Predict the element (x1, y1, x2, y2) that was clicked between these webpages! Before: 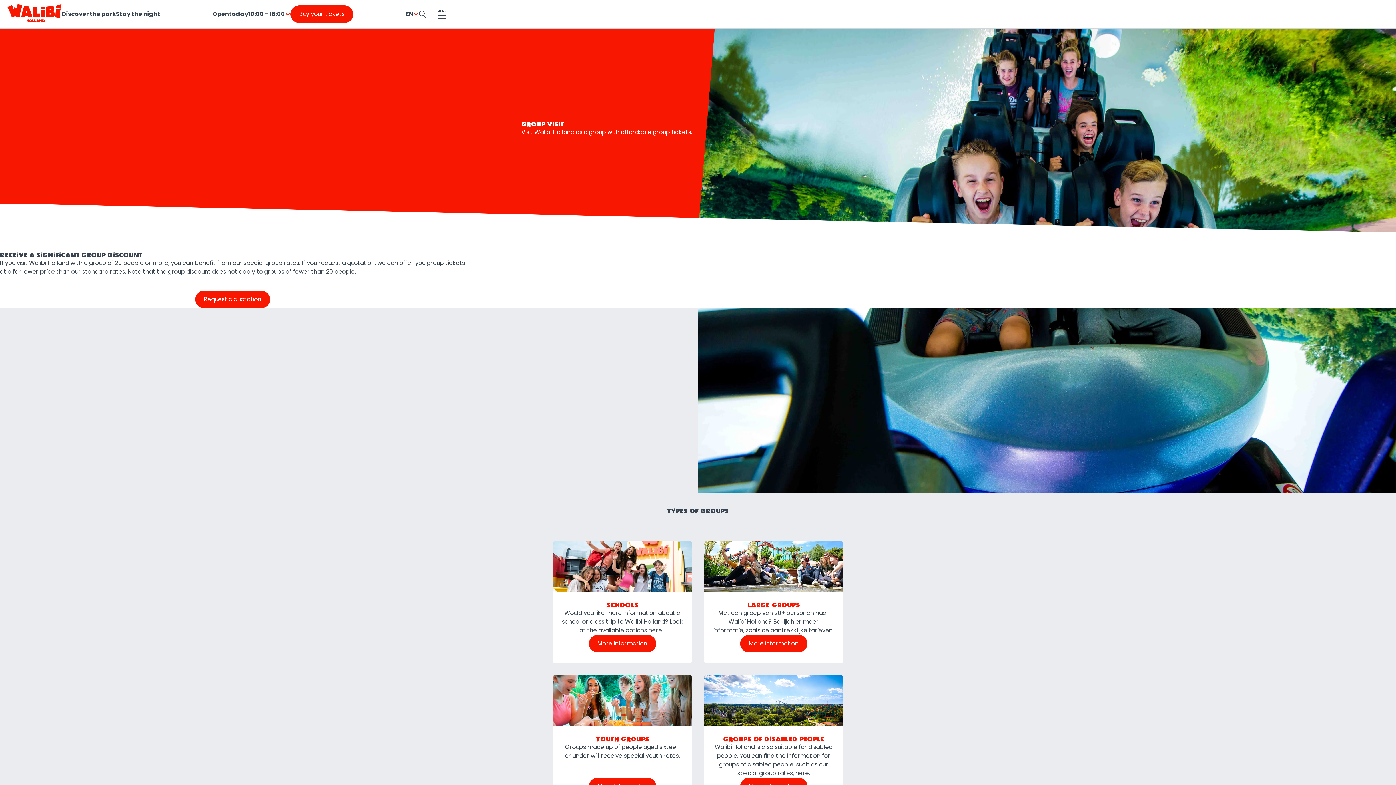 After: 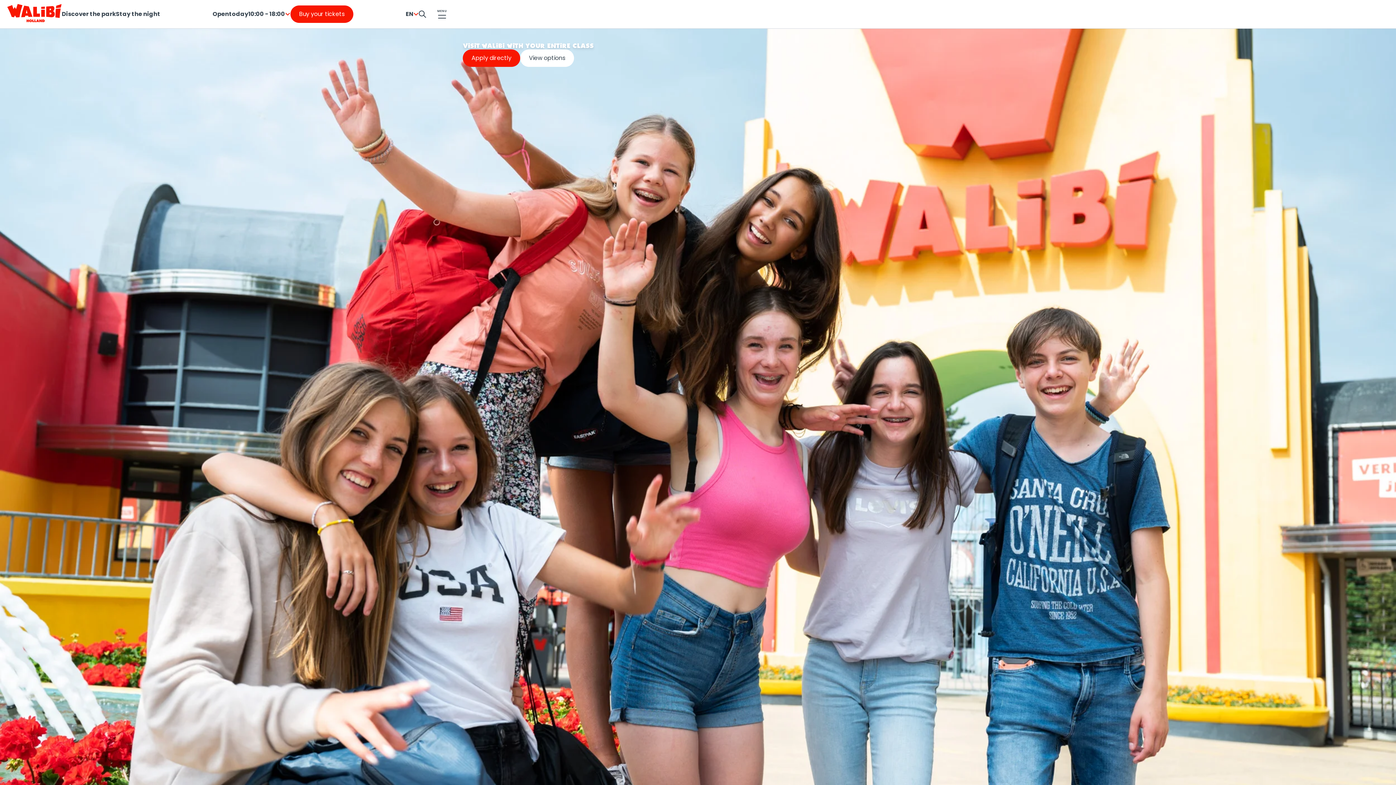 Action: bbox: (588, 635, 656, 652) label: More information